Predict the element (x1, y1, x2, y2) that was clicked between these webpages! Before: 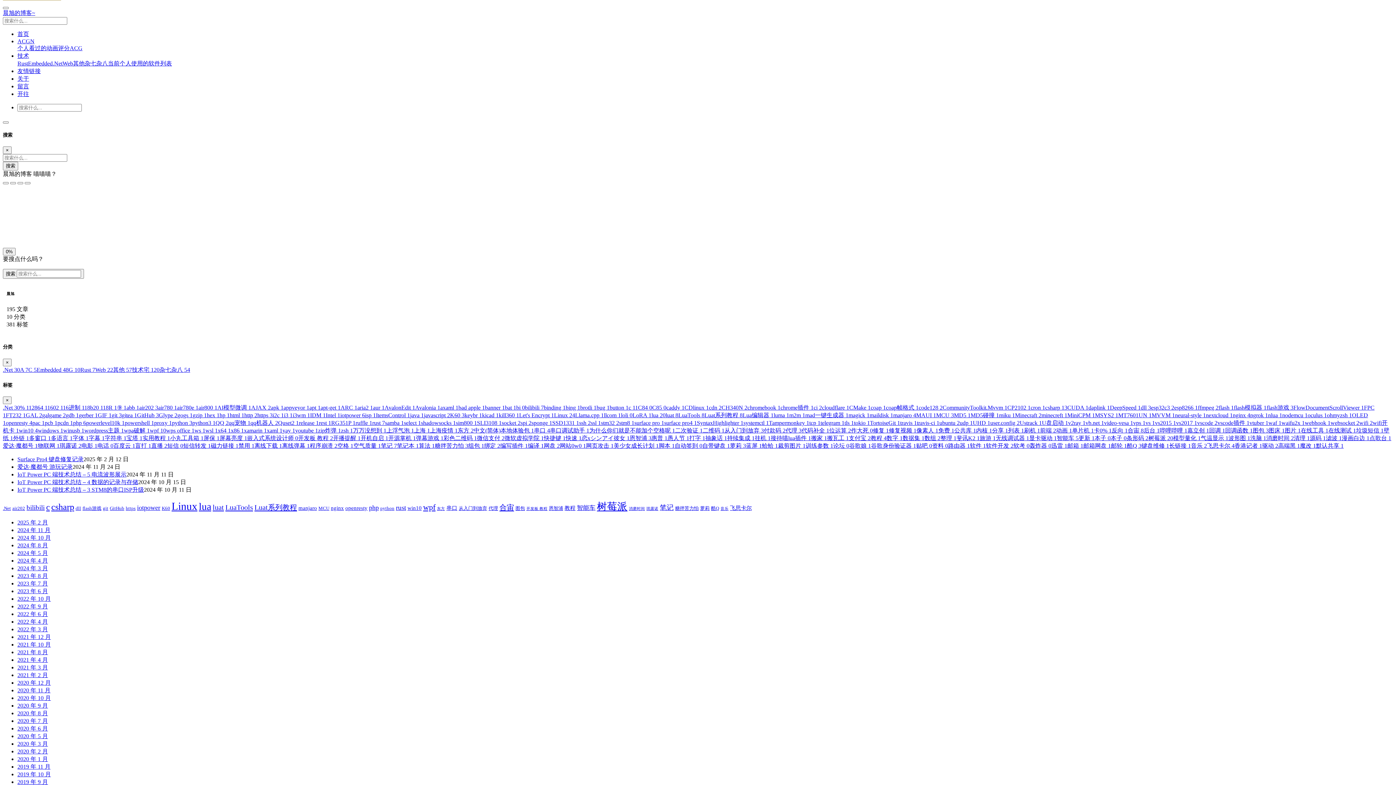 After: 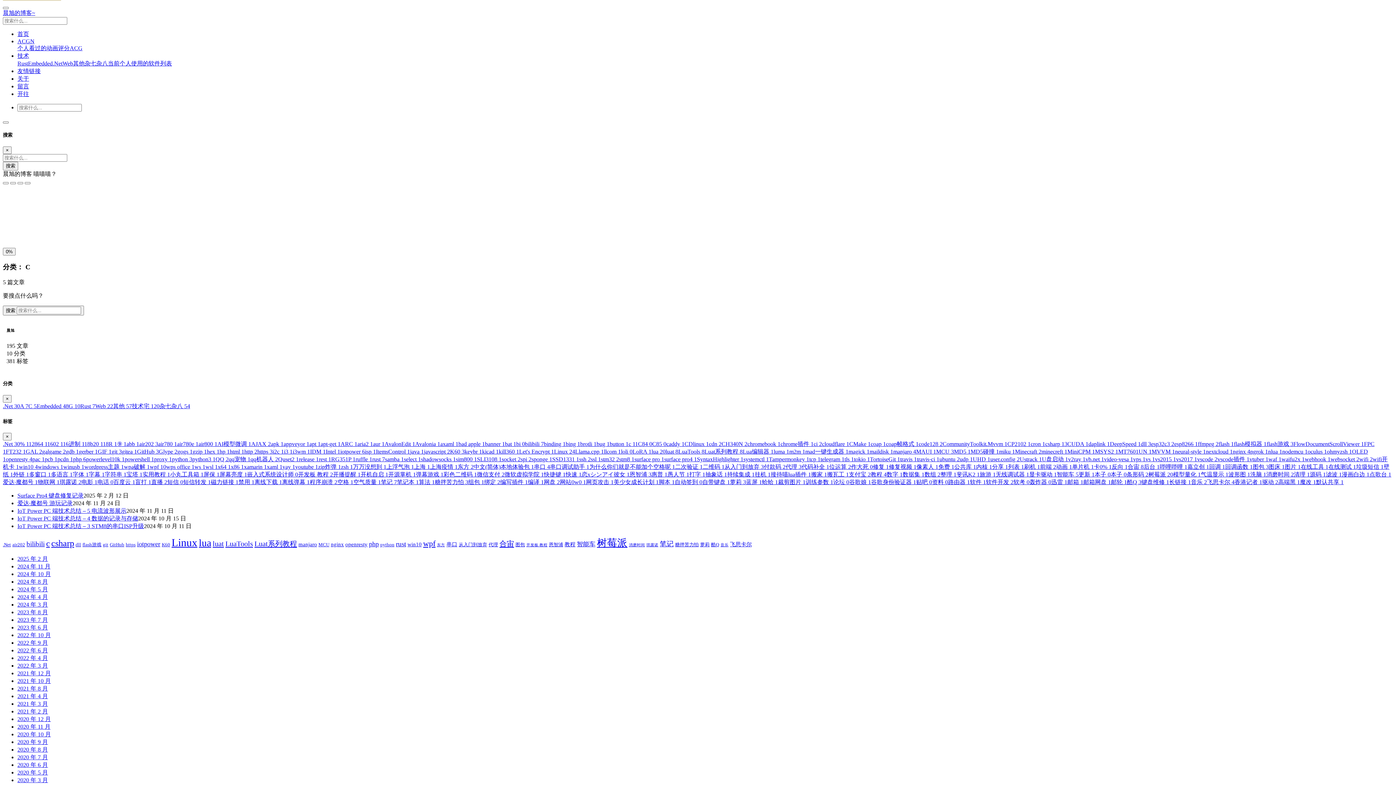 Action: label: C 5 bbox: (28, 366, 36, 372)